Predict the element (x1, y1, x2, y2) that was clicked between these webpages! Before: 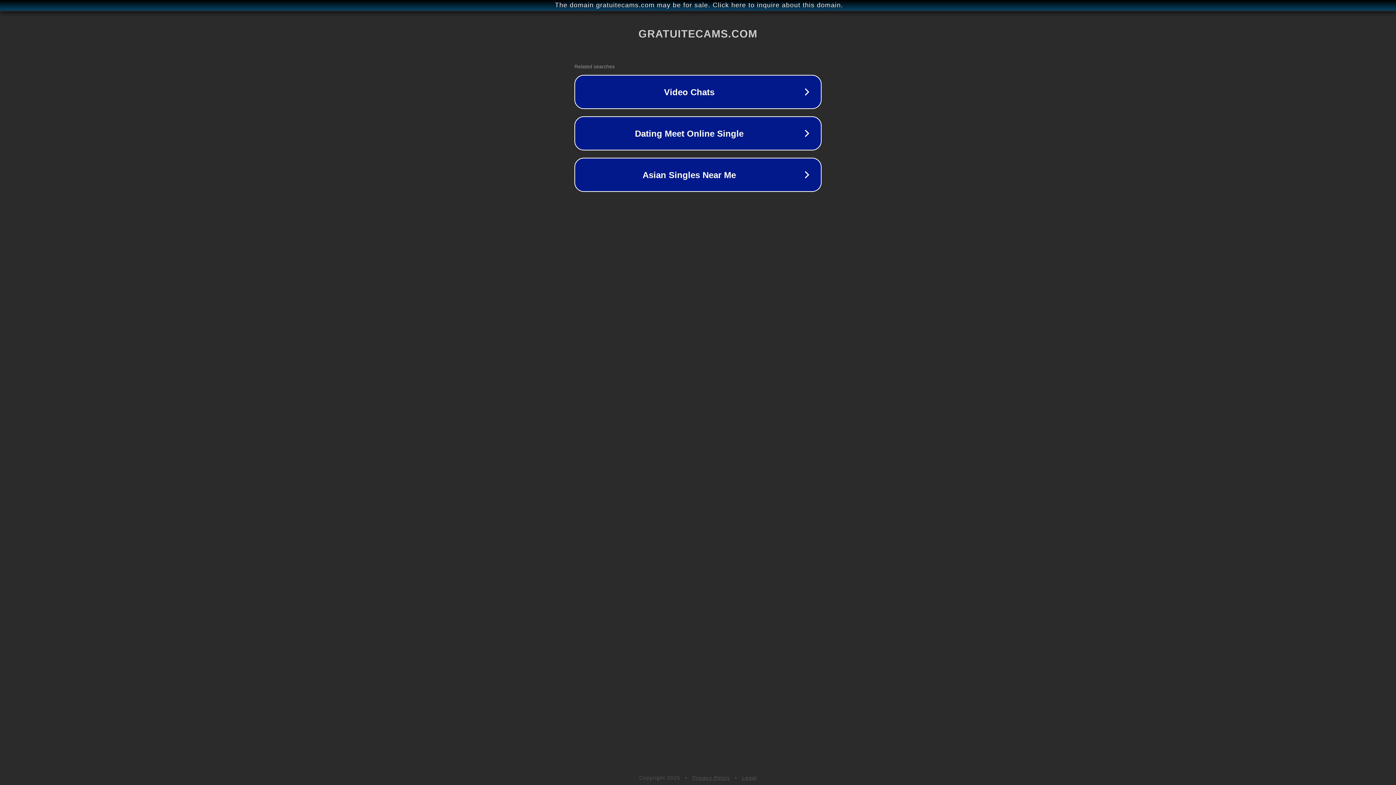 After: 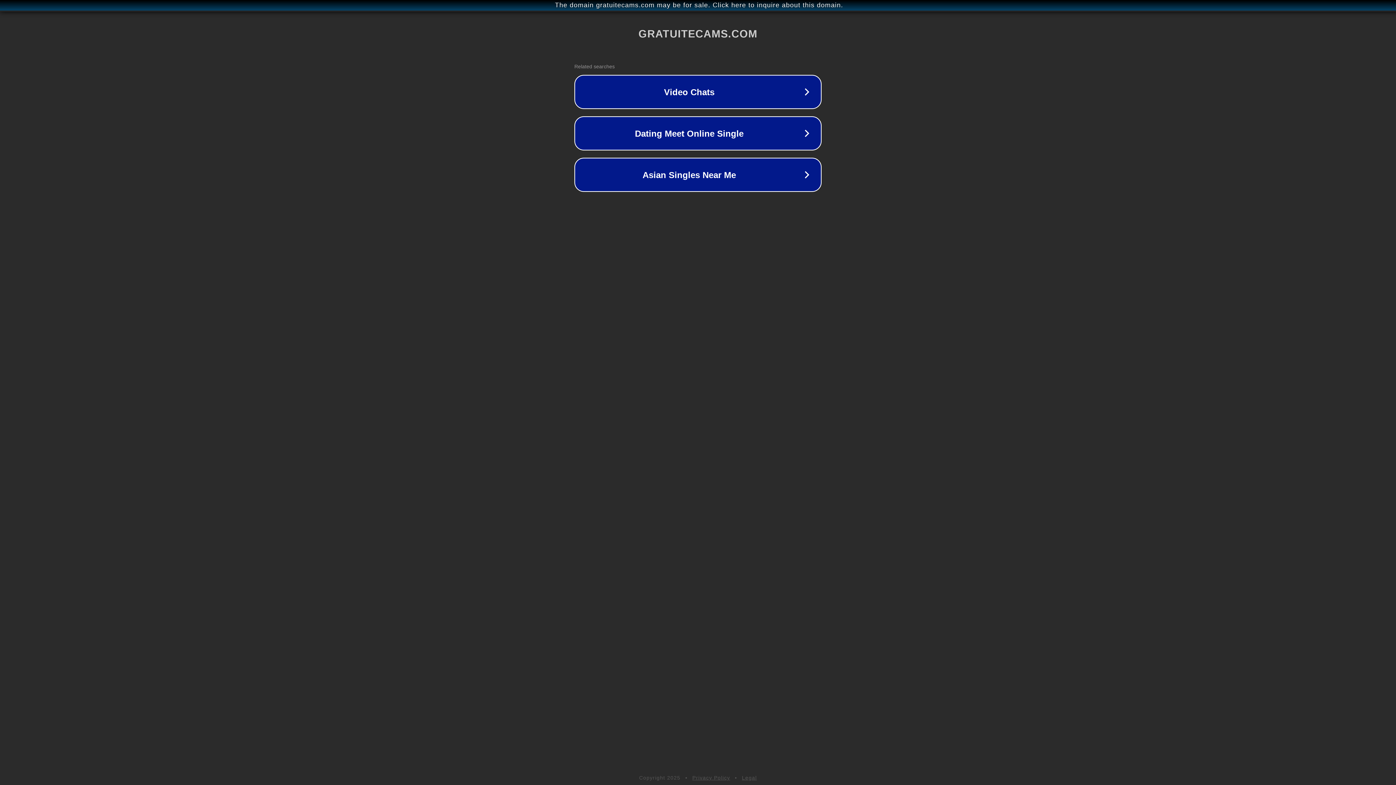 Action: label: Privacy Policy bbox: (692, 775, 730, 781)